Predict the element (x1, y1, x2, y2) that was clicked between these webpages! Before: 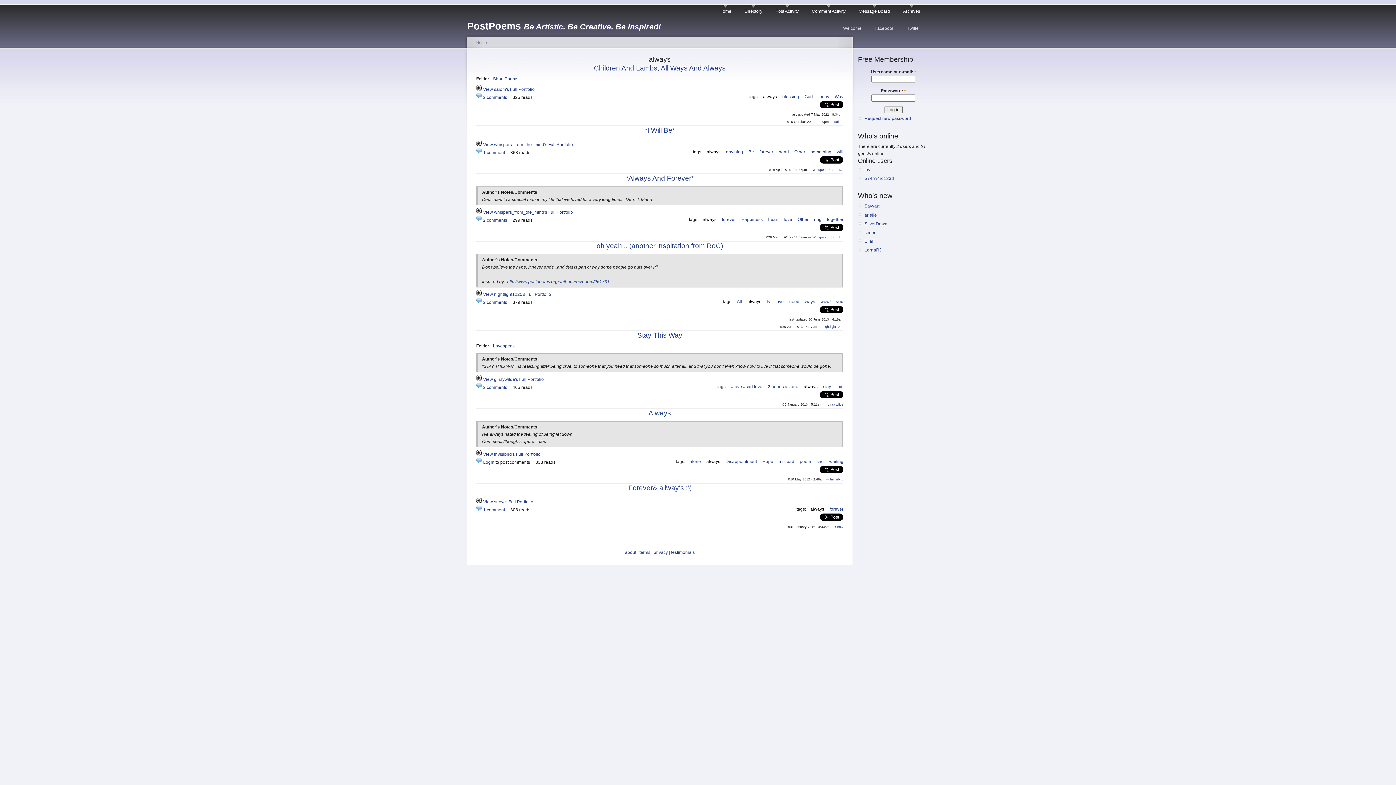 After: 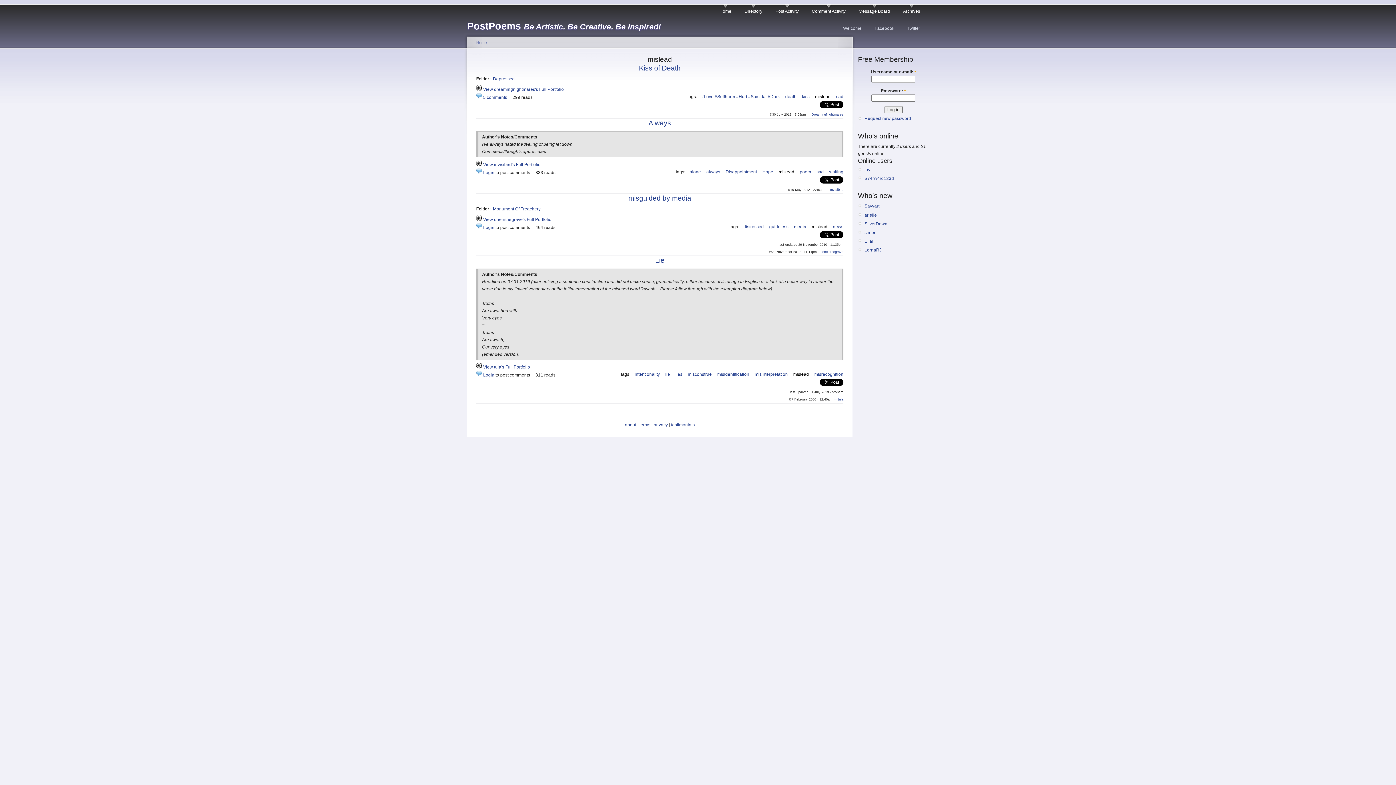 Action: label: mislead bbox: (778, 459, 794, 464)